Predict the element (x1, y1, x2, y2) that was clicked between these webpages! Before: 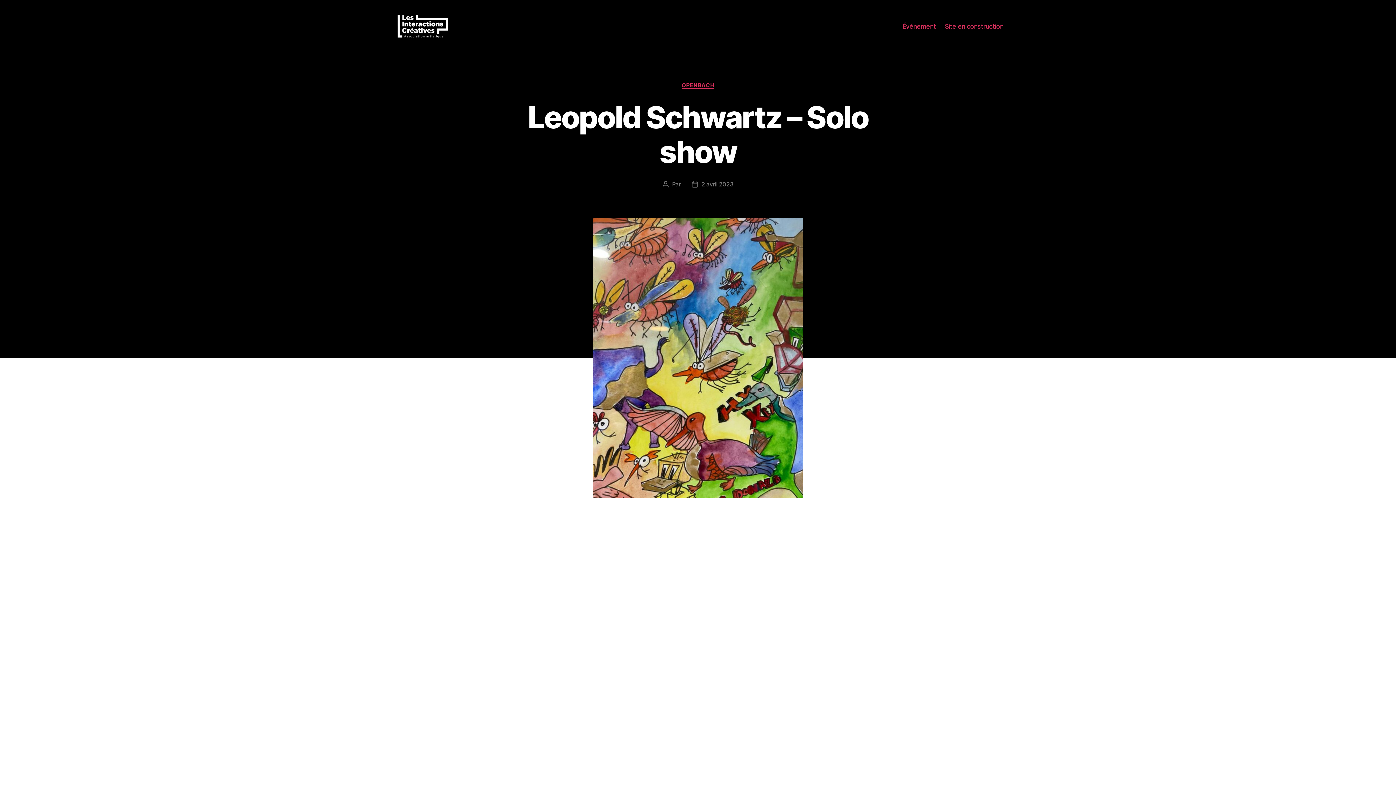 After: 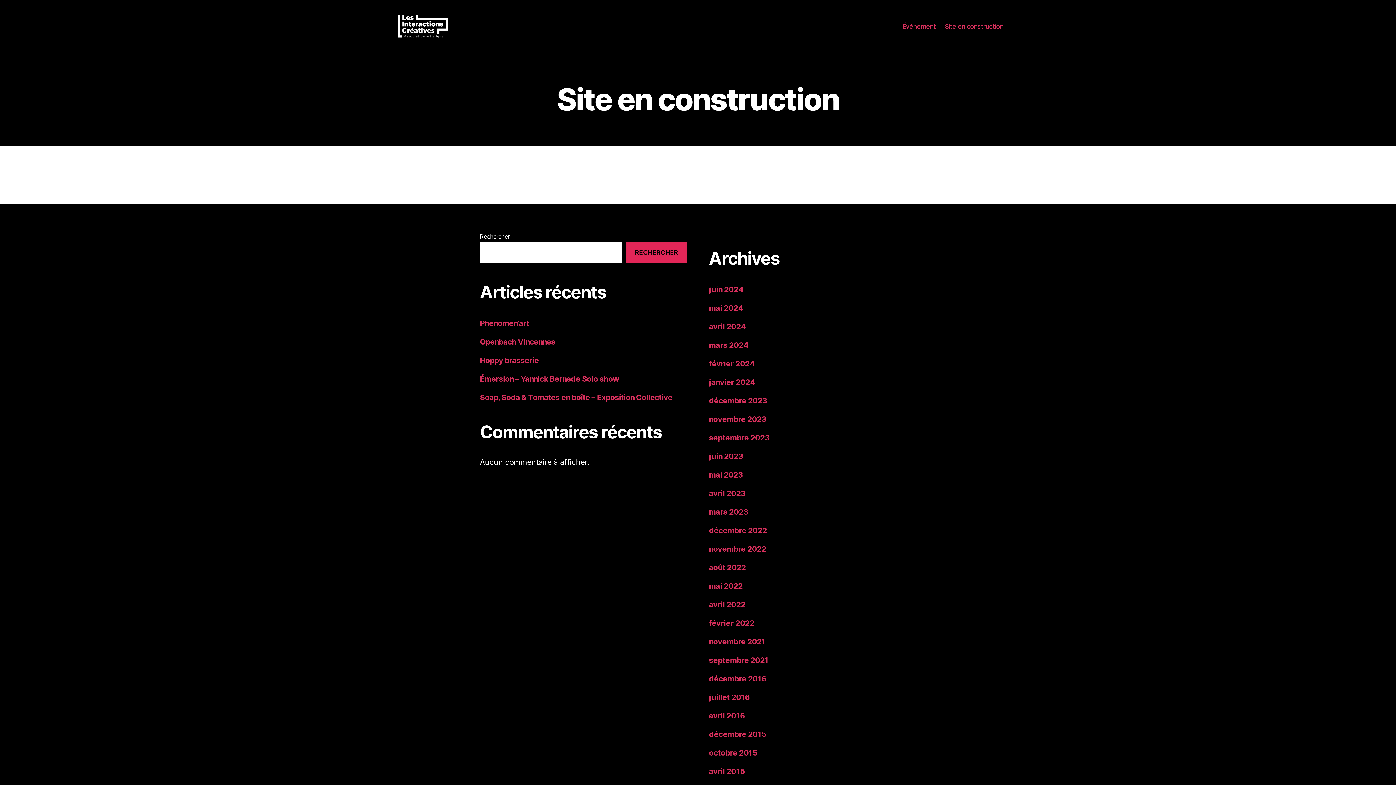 Action: label: Site en construction bbox: (945, 22, 1003, 30)